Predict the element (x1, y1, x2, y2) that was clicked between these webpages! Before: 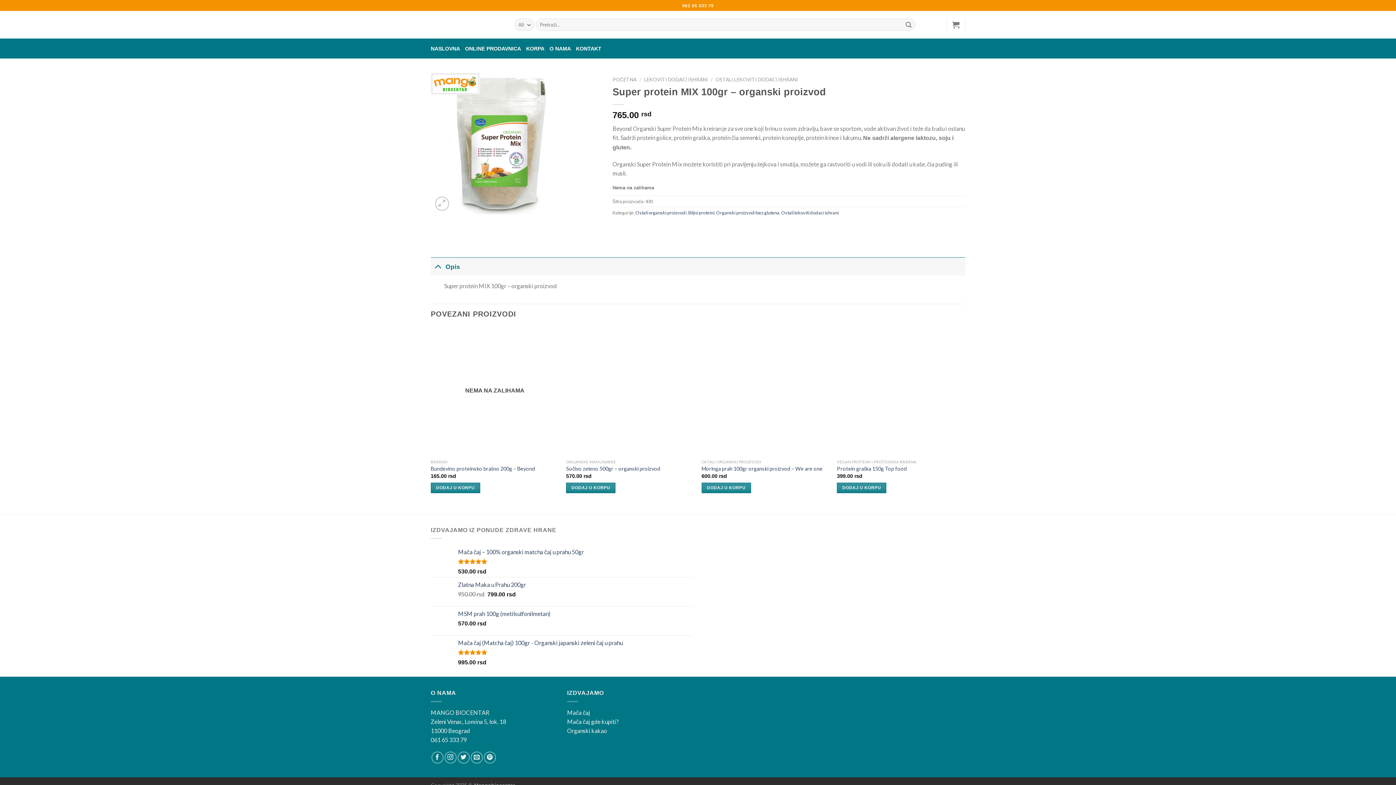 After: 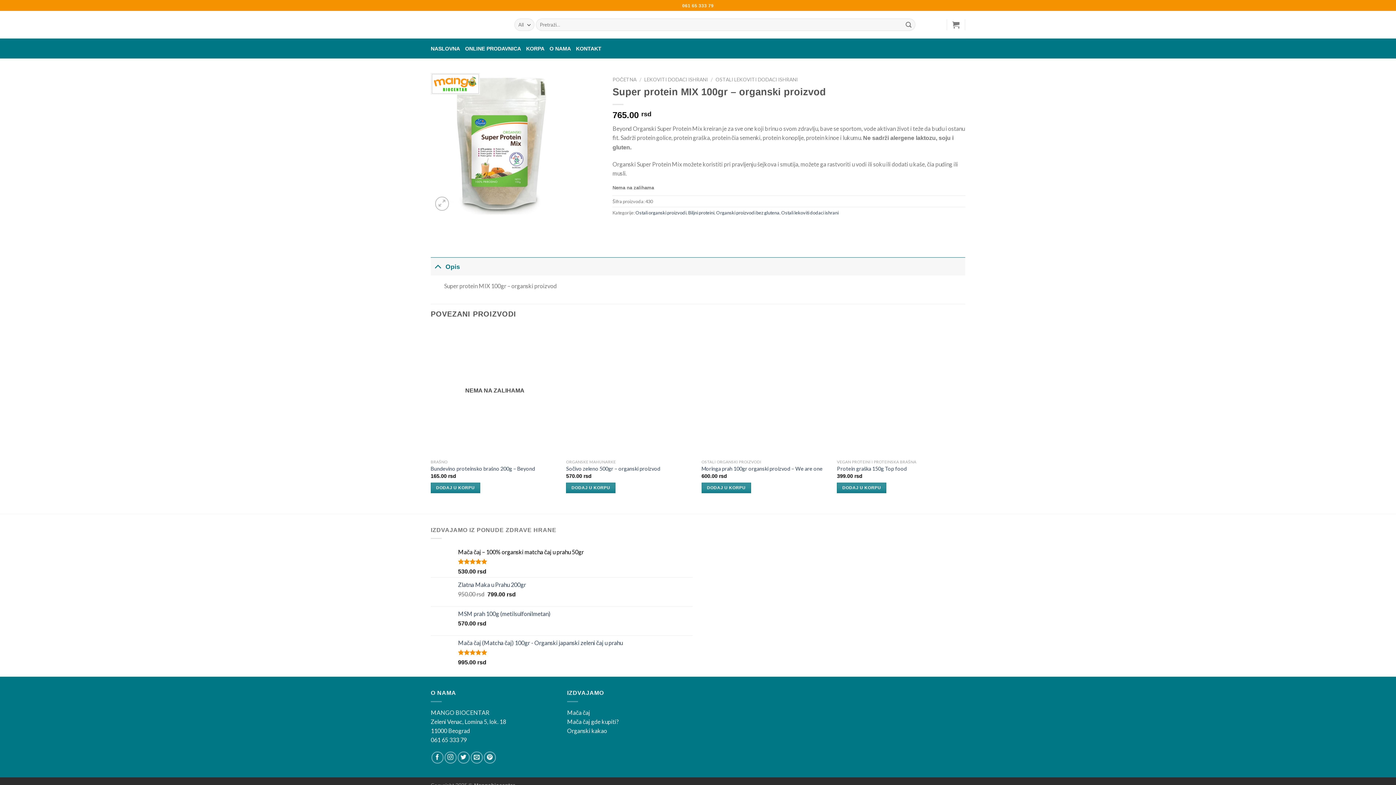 Action: label: Mača čaj – 100% organski matcha čaj u prahu 50gr bbox: (458, 548, 692, 556)